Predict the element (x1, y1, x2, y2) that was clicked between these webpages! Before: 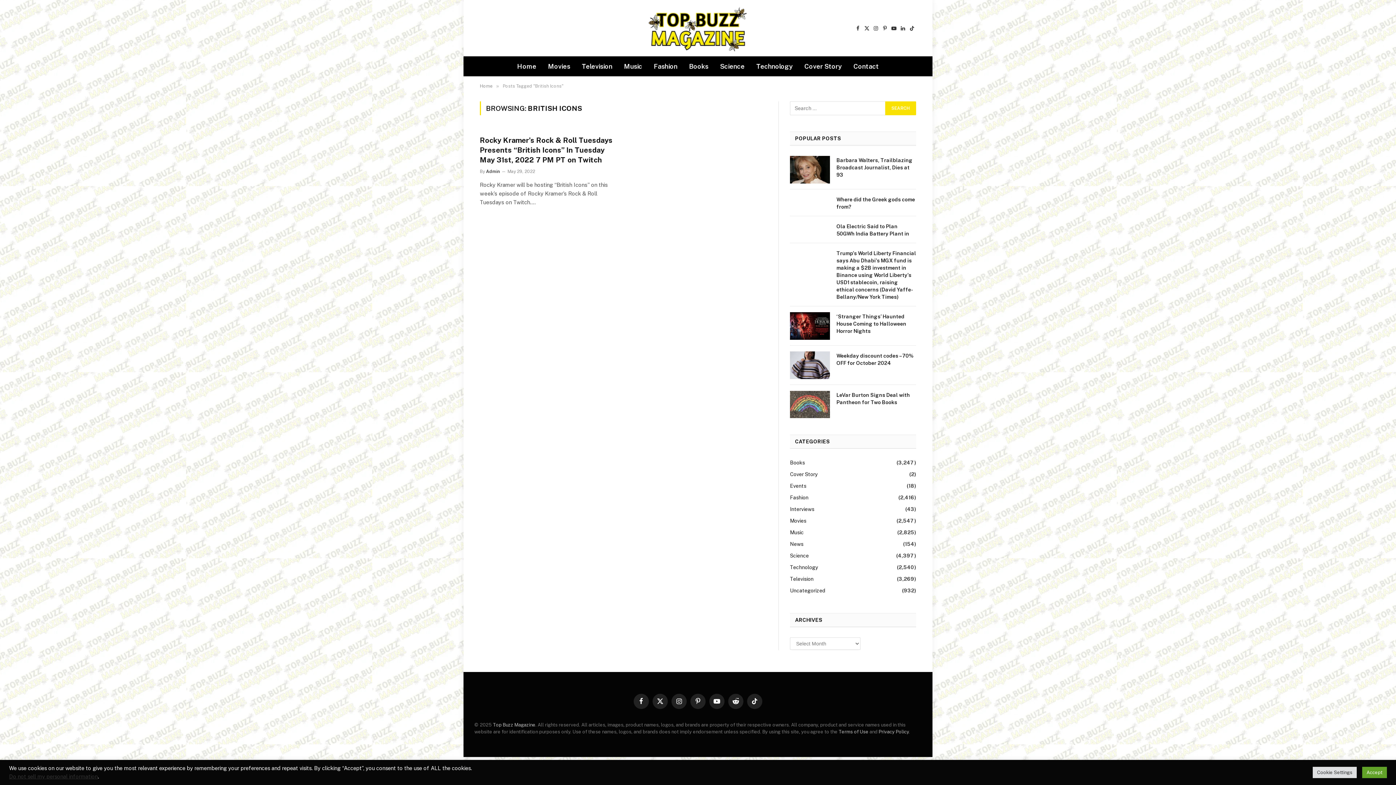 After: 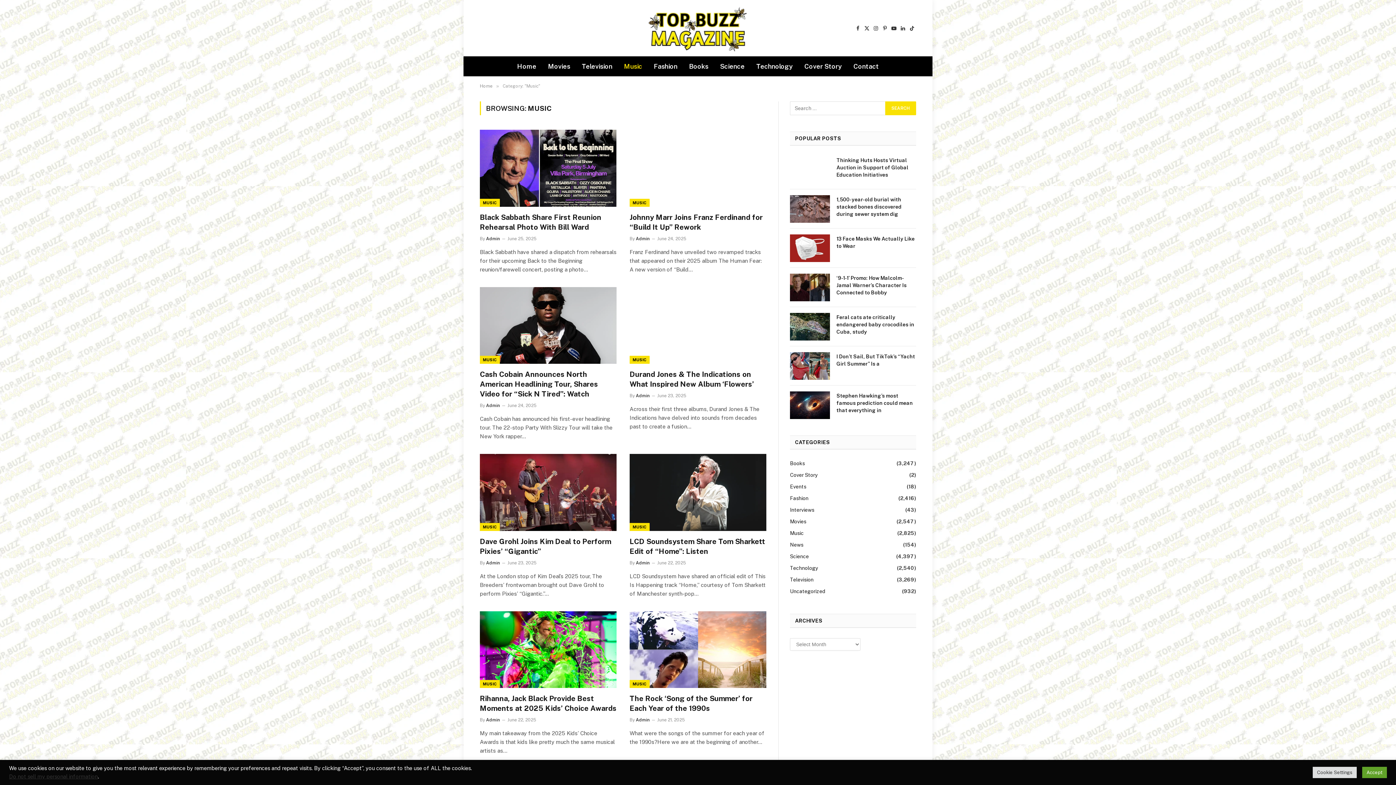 Action: label: Music bbox: (618, 56, 648, 76)